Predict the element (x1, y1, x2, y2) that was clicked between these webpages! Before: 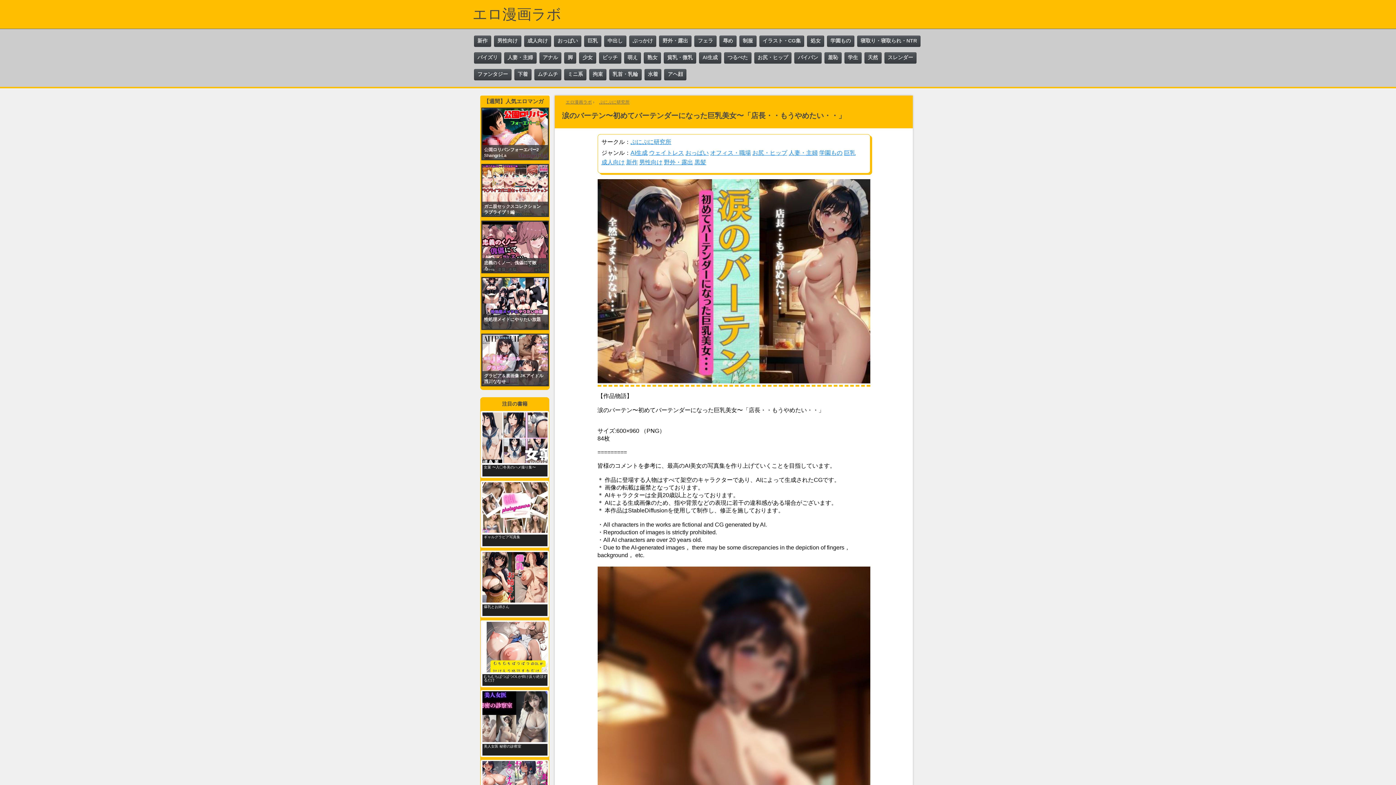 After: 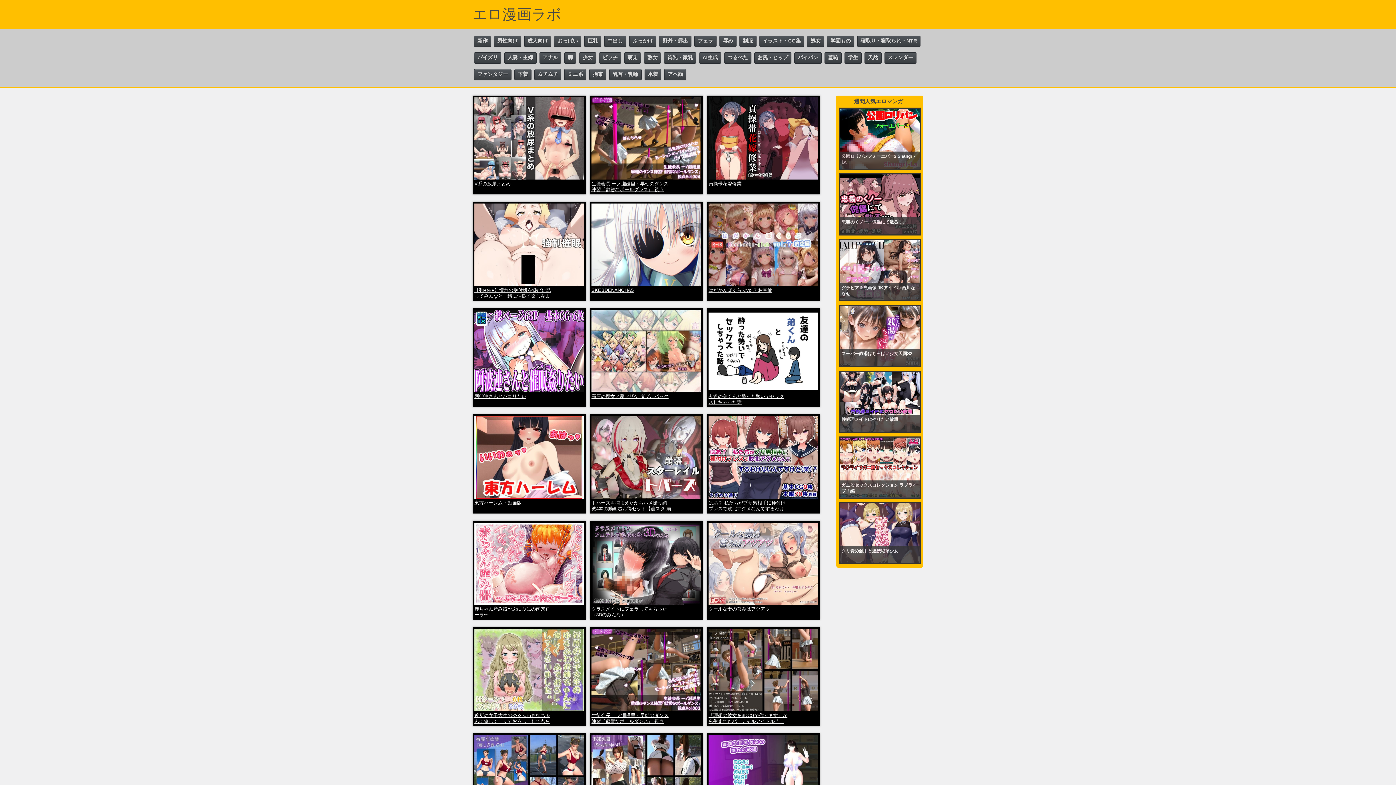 Action: bbox: (472, 6, 561, 22) label: エロ漫画ラボ